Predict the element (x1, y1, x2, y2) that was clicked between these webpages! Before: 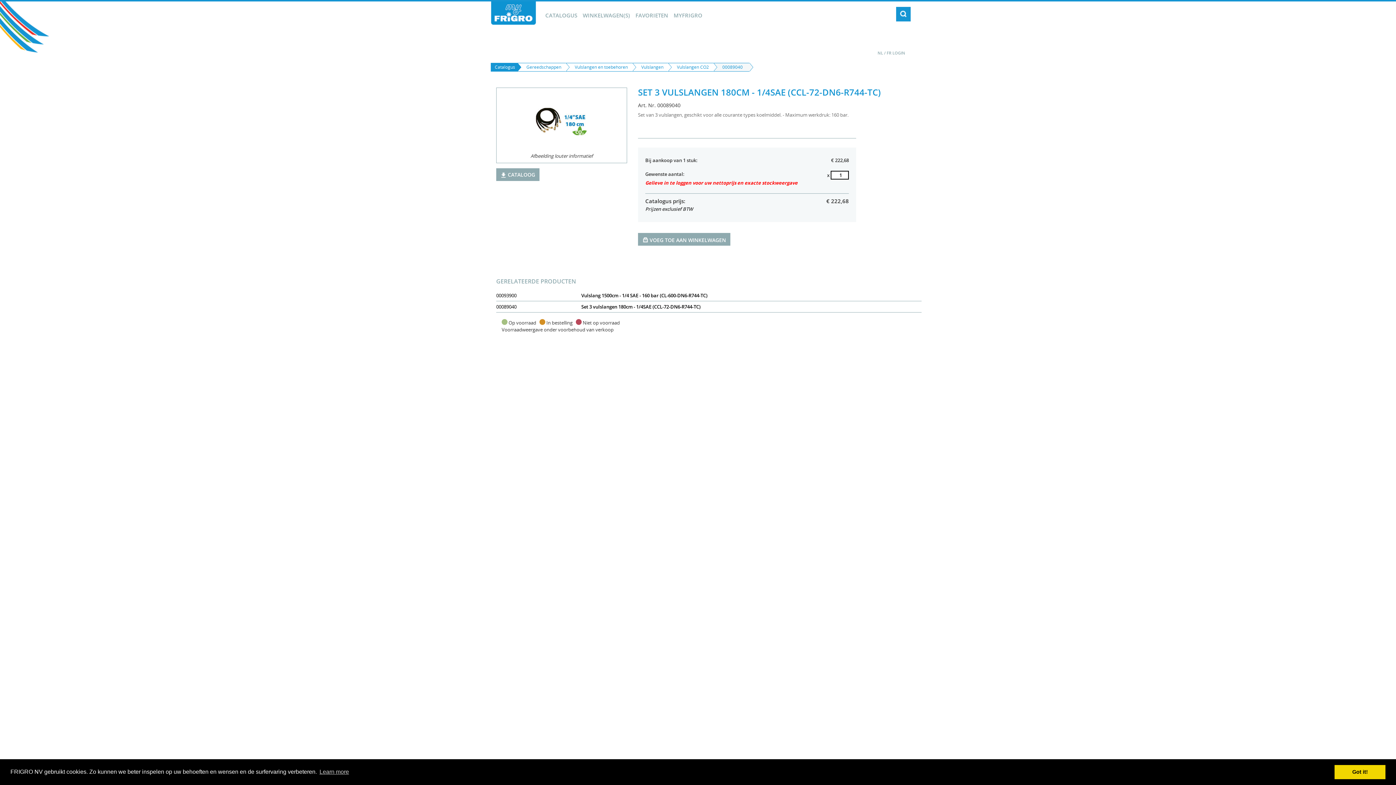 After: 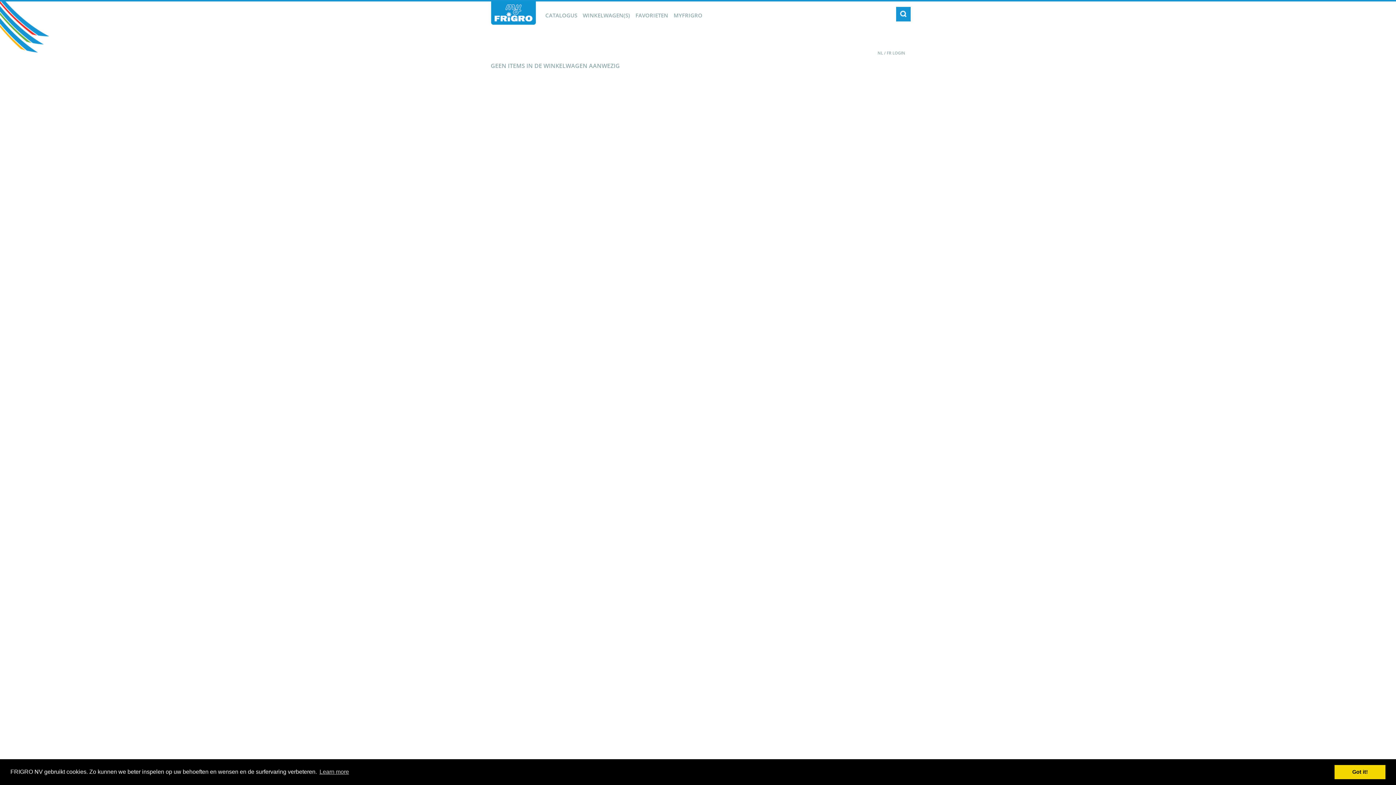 Action: label: WINKELWAGEN(S) bbox: (582, 11, 630, 19)